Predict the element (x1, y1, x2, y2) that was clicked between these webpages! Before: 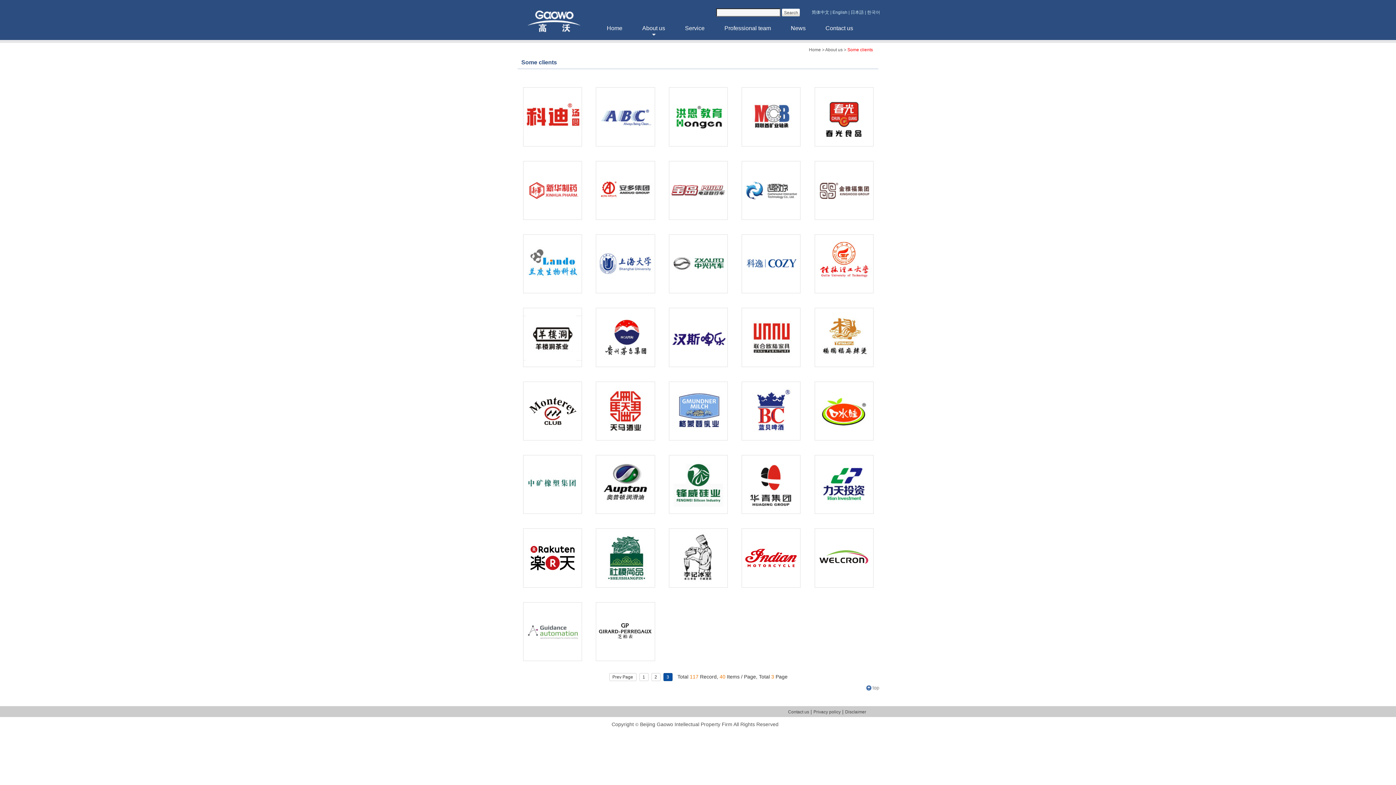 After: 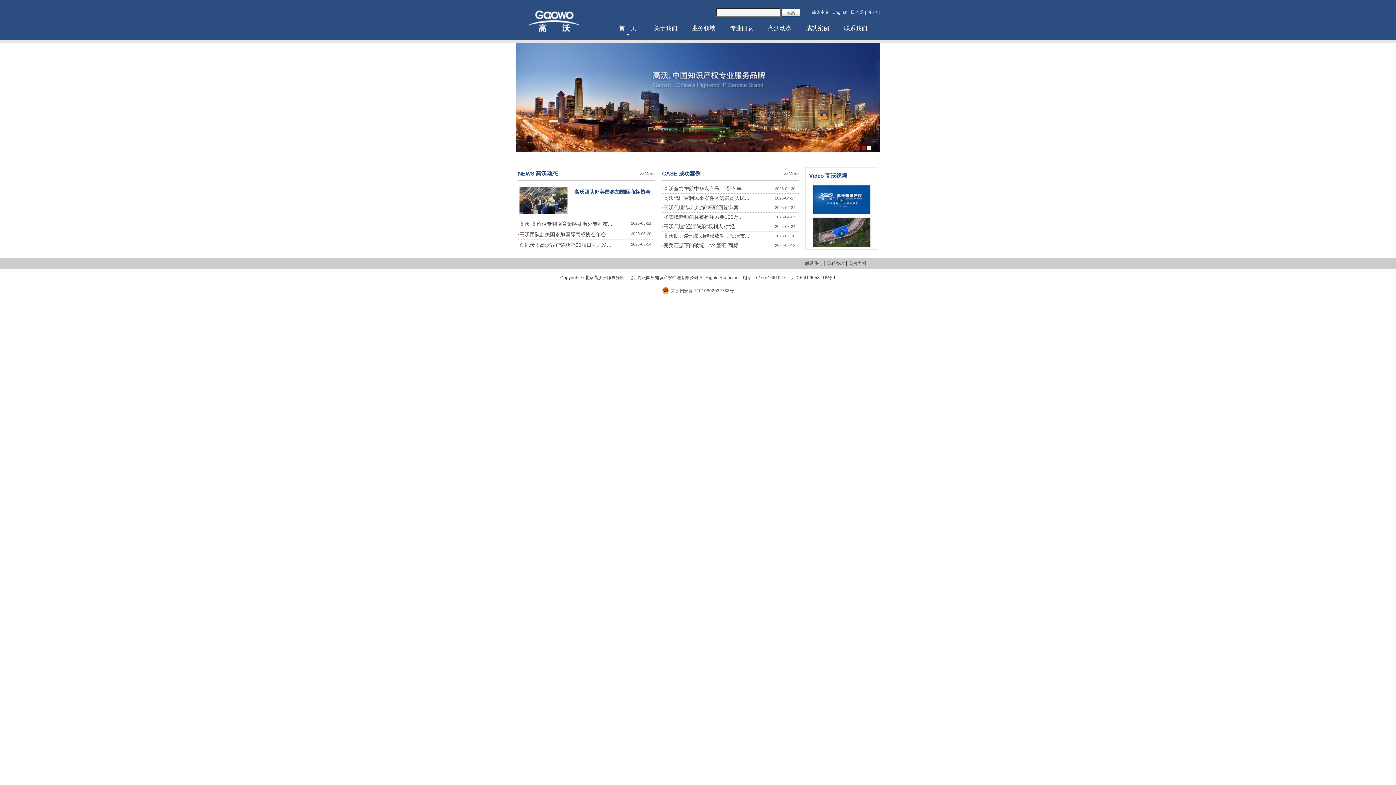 Action: label: 简体中文 bbox: (812, 9, 829, 14)